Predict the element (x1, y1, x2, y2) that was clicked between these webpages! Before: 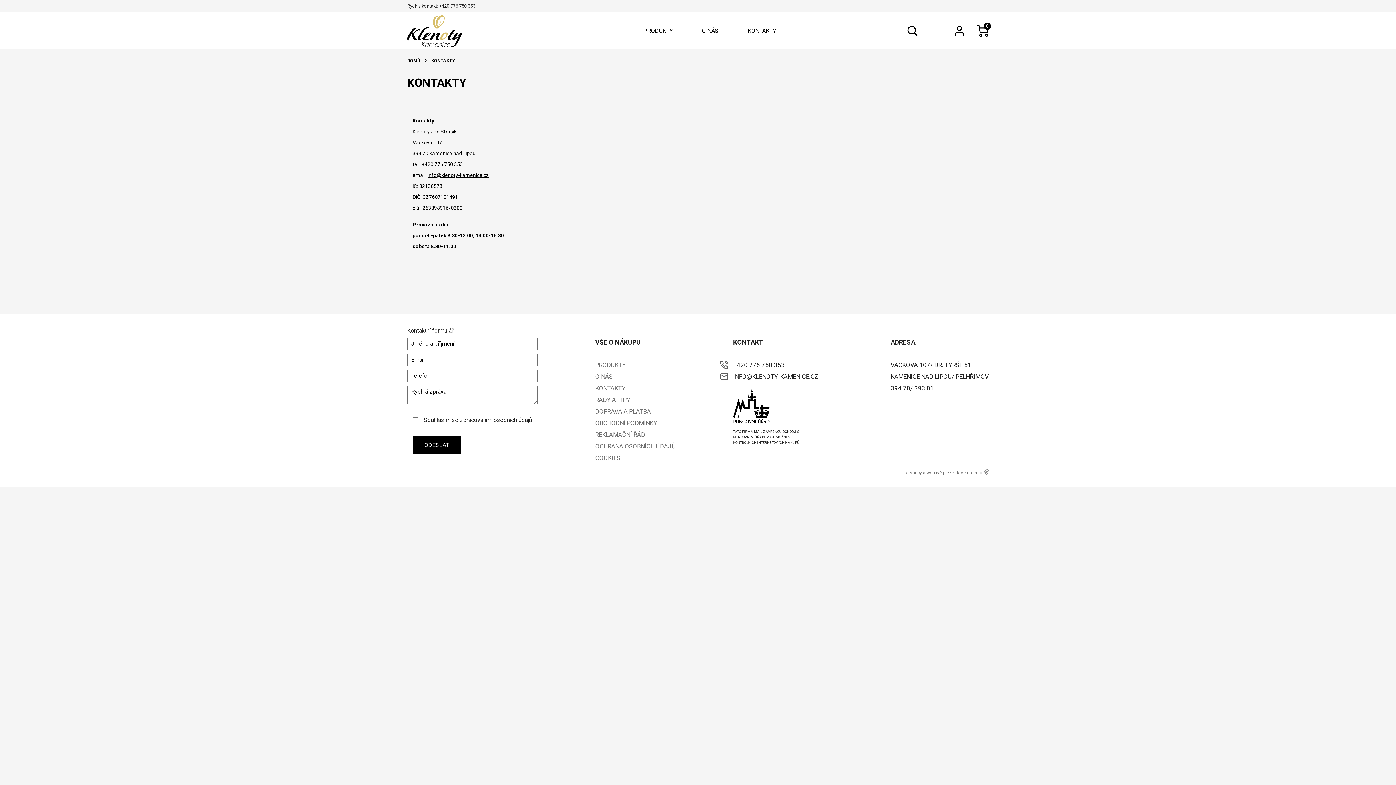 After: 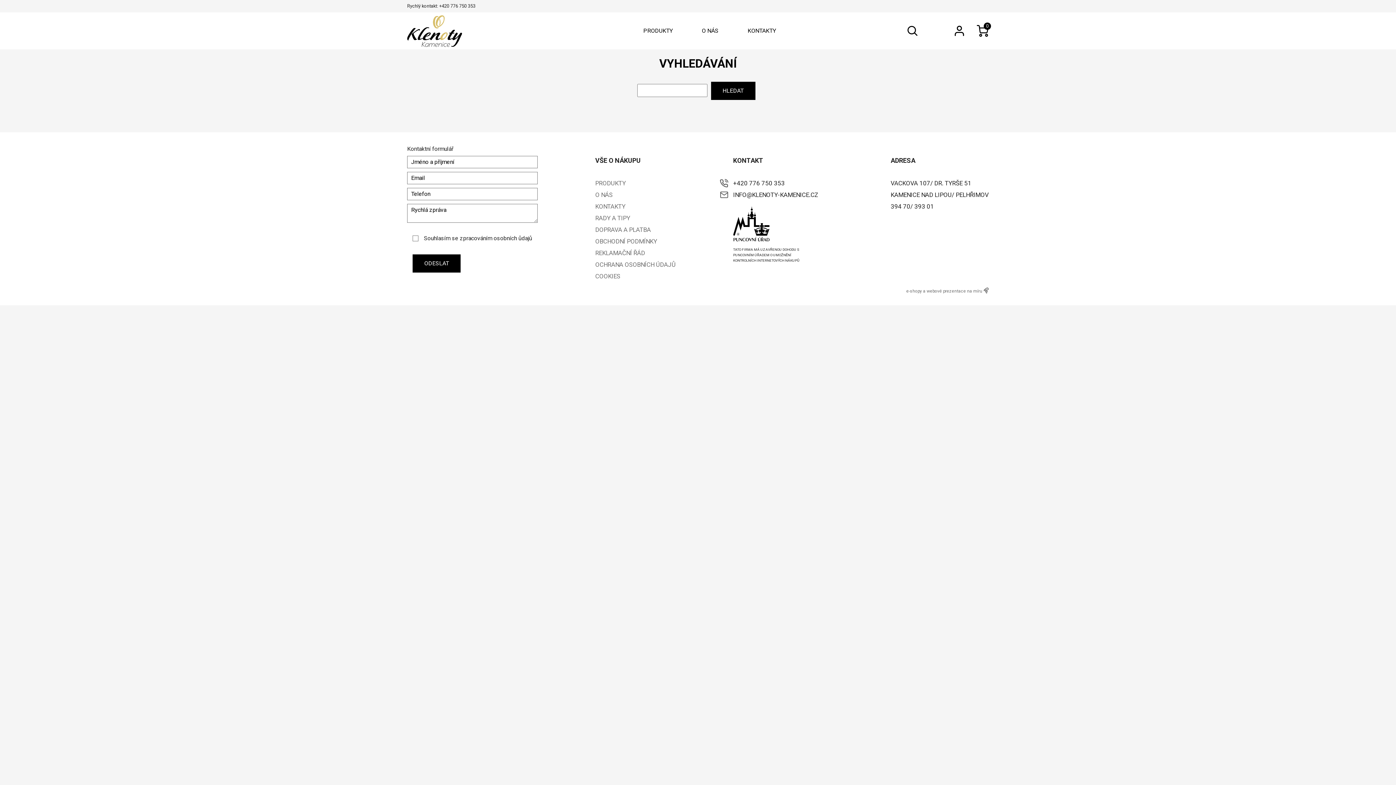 Action: bbox: (901, 24, 924, 37)